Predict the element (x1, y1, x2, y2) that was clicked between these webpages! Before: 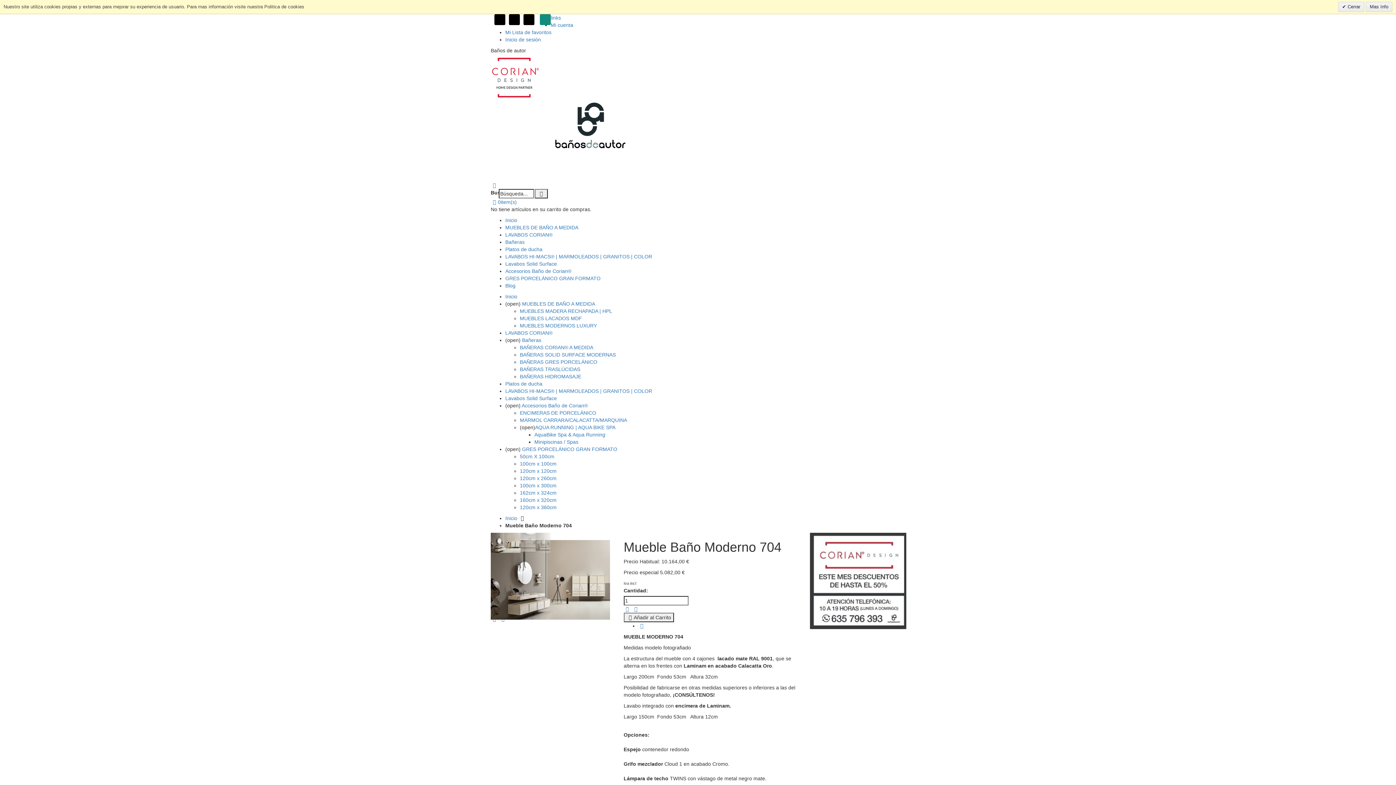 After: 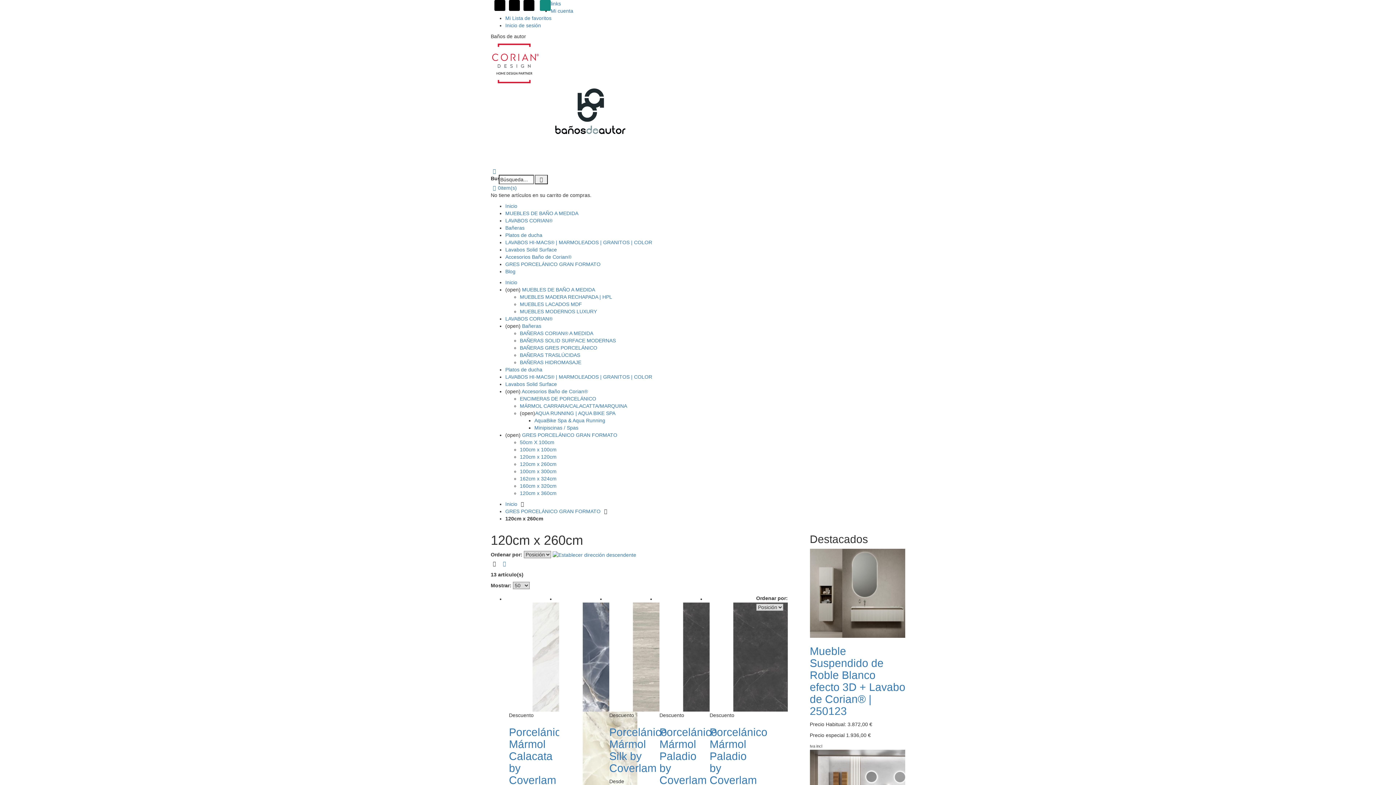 Action: bbox: (520, 475, 556, 481) label: 120cm x 260cm